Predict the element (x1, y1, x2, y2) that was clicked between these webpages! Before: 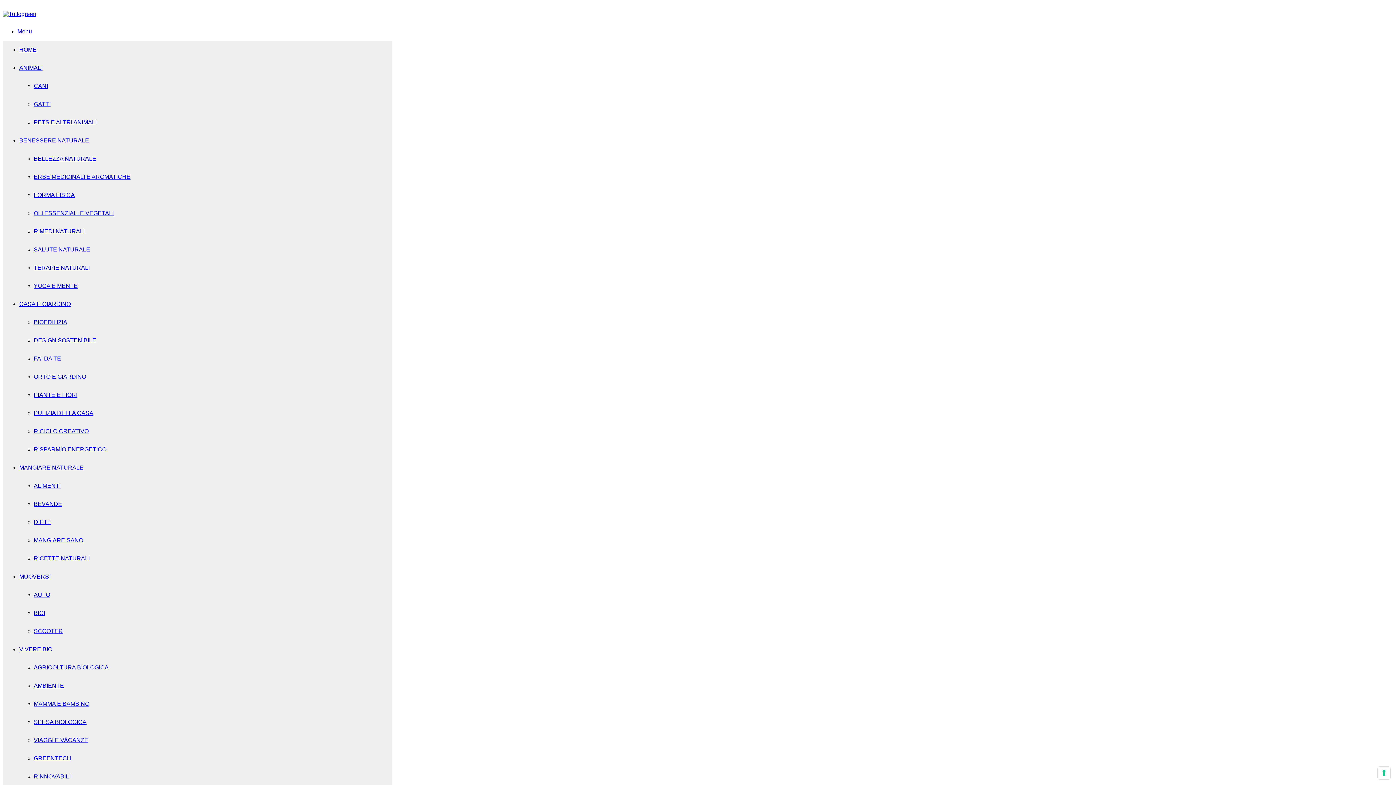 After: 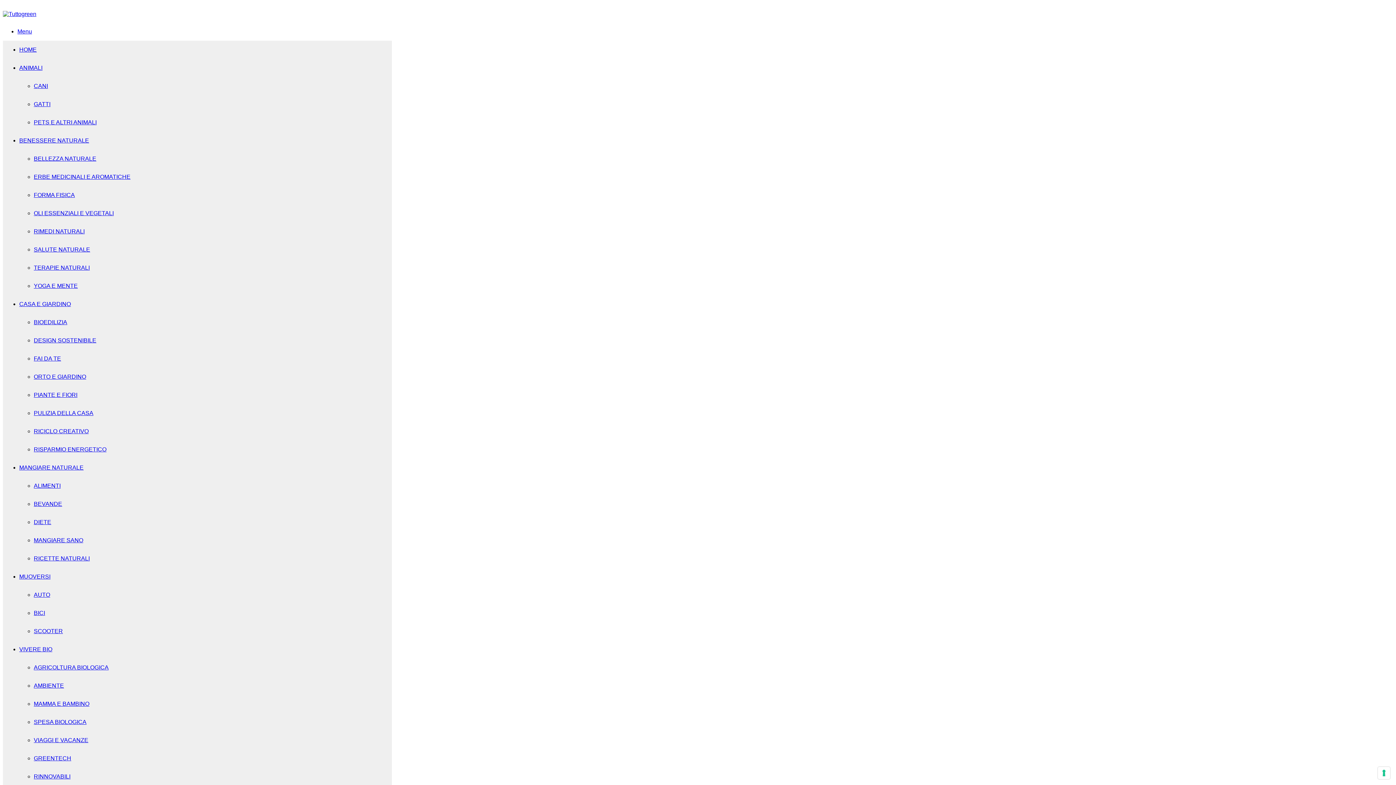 Action: label: ALIMENTI bbox: (33, 482, 60, 489)